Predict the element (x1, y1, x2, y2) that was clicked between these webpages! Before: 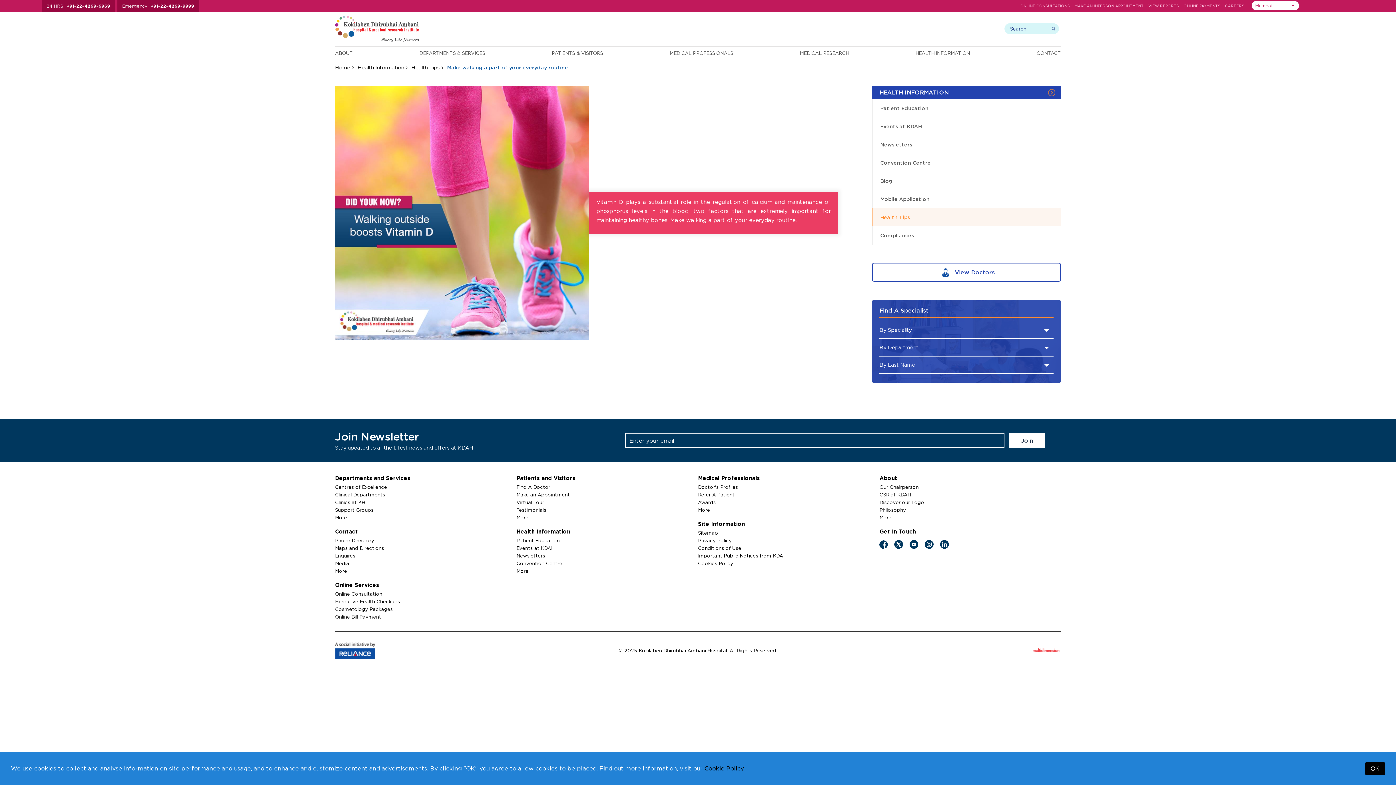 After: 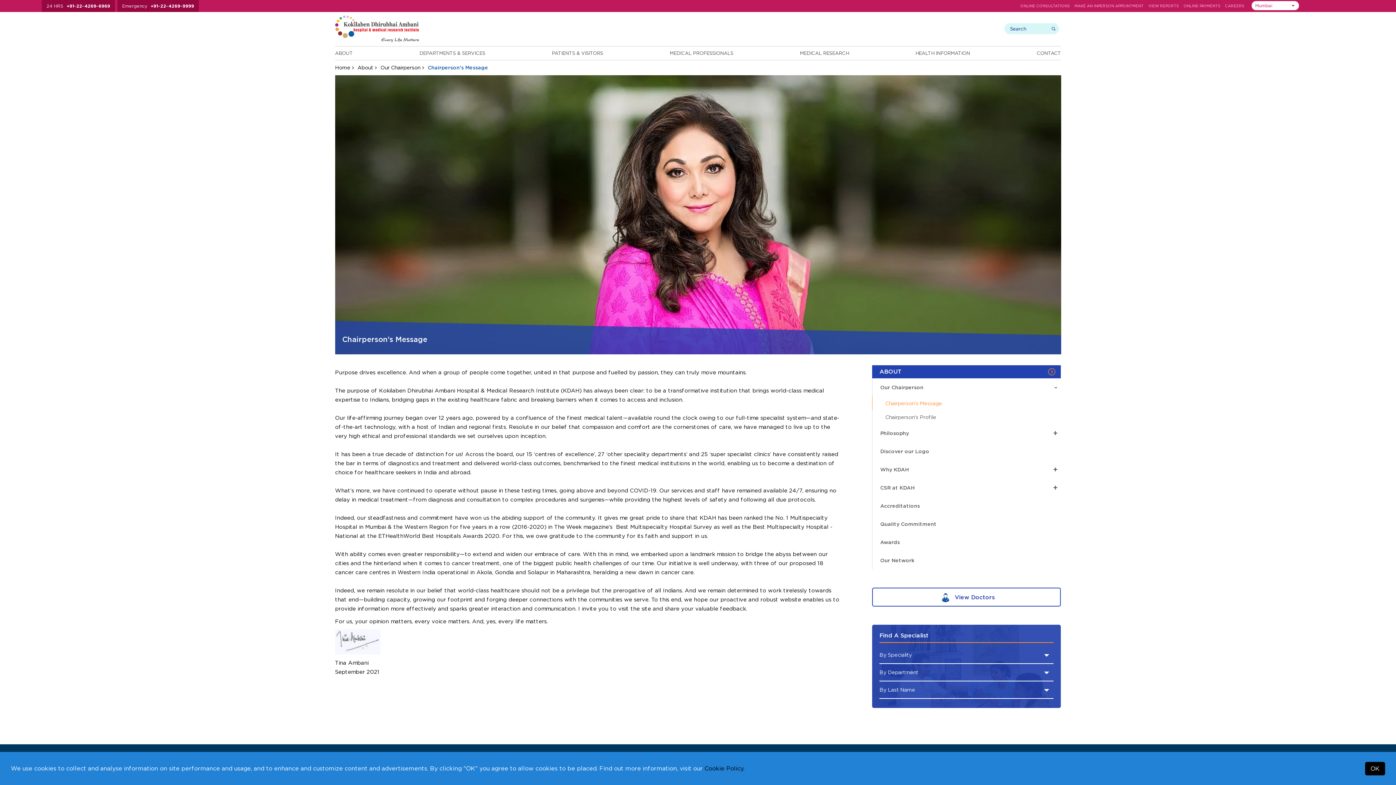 Action: label: Our Chairperson bbox: (879, 484, 918, 489)